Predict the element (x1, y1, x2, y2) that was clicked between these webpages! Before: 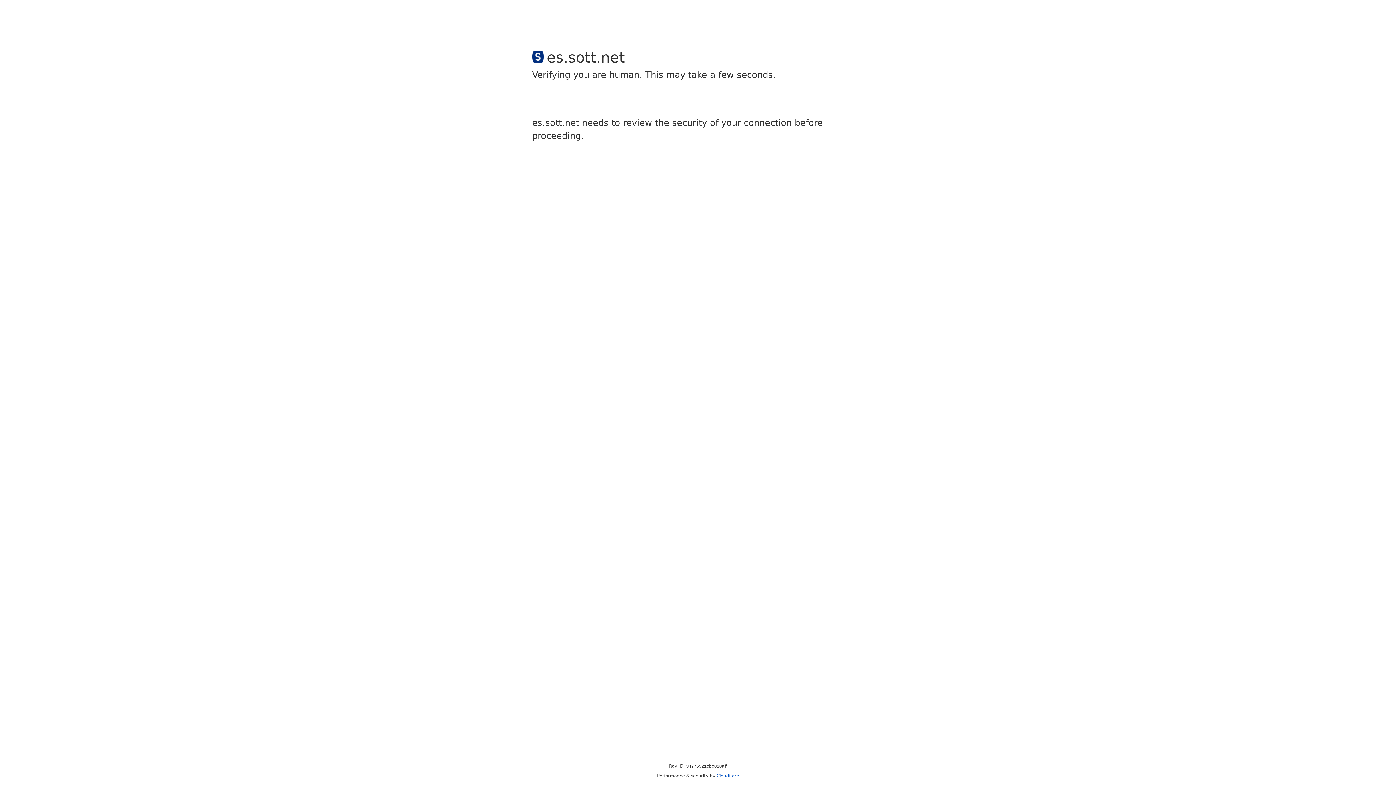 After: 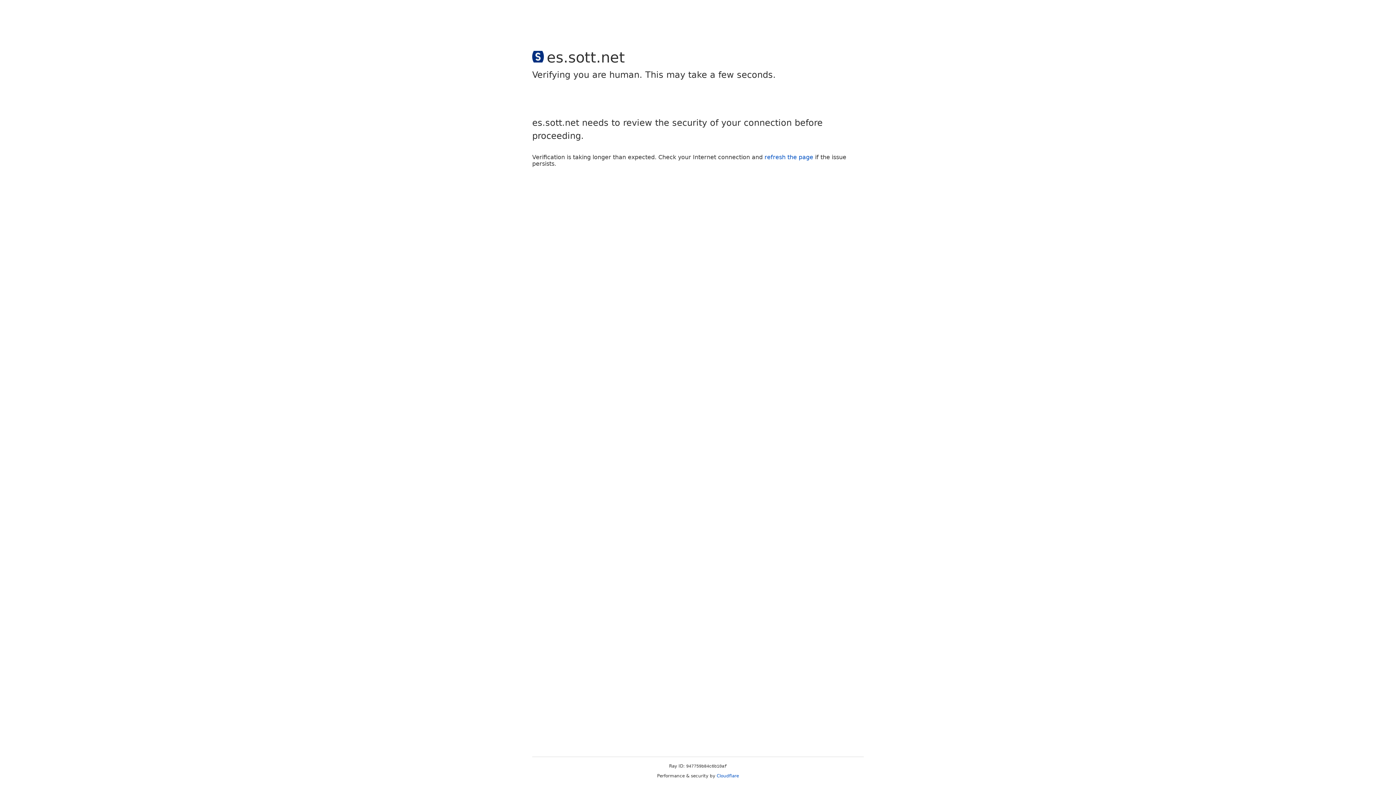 Action: bbox: (716, 773, 739, 778) label: Cloudflare